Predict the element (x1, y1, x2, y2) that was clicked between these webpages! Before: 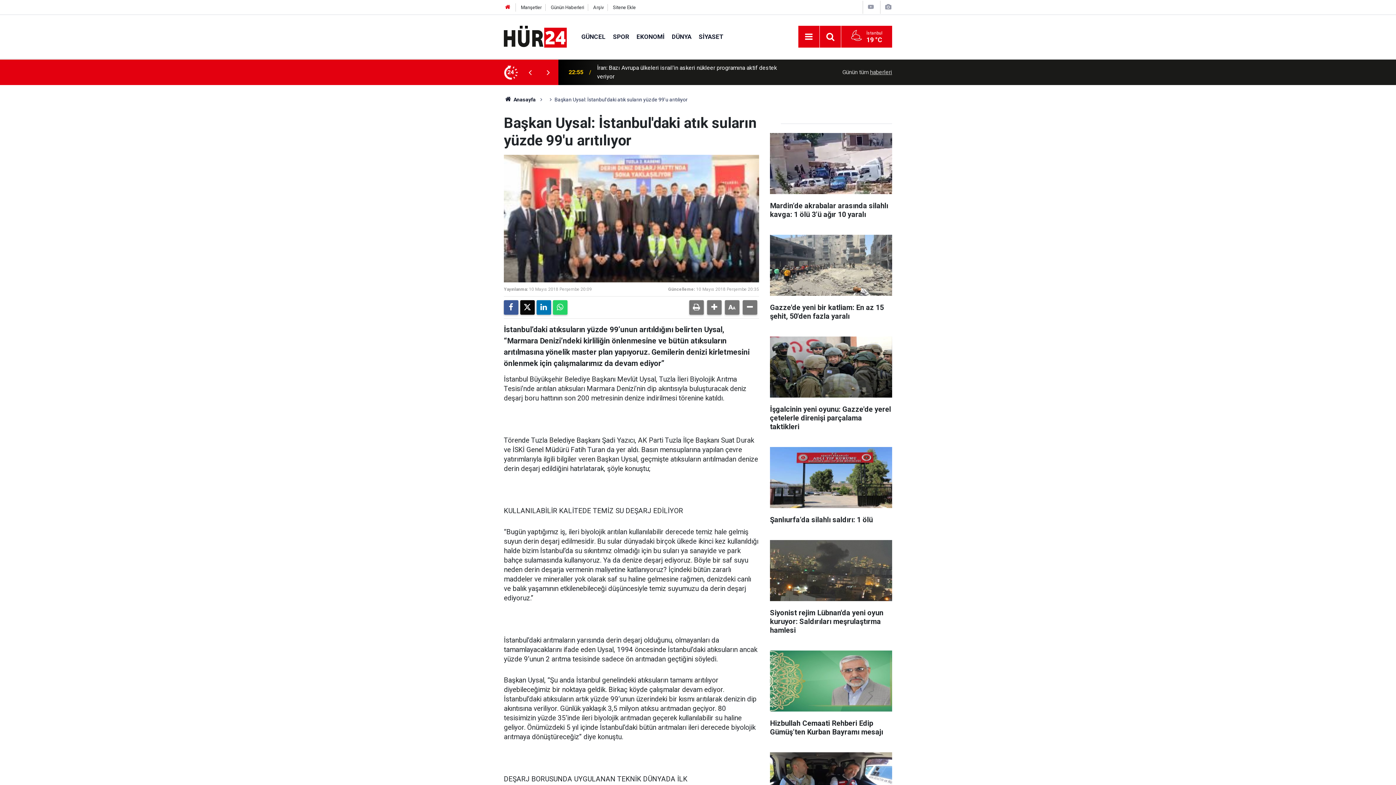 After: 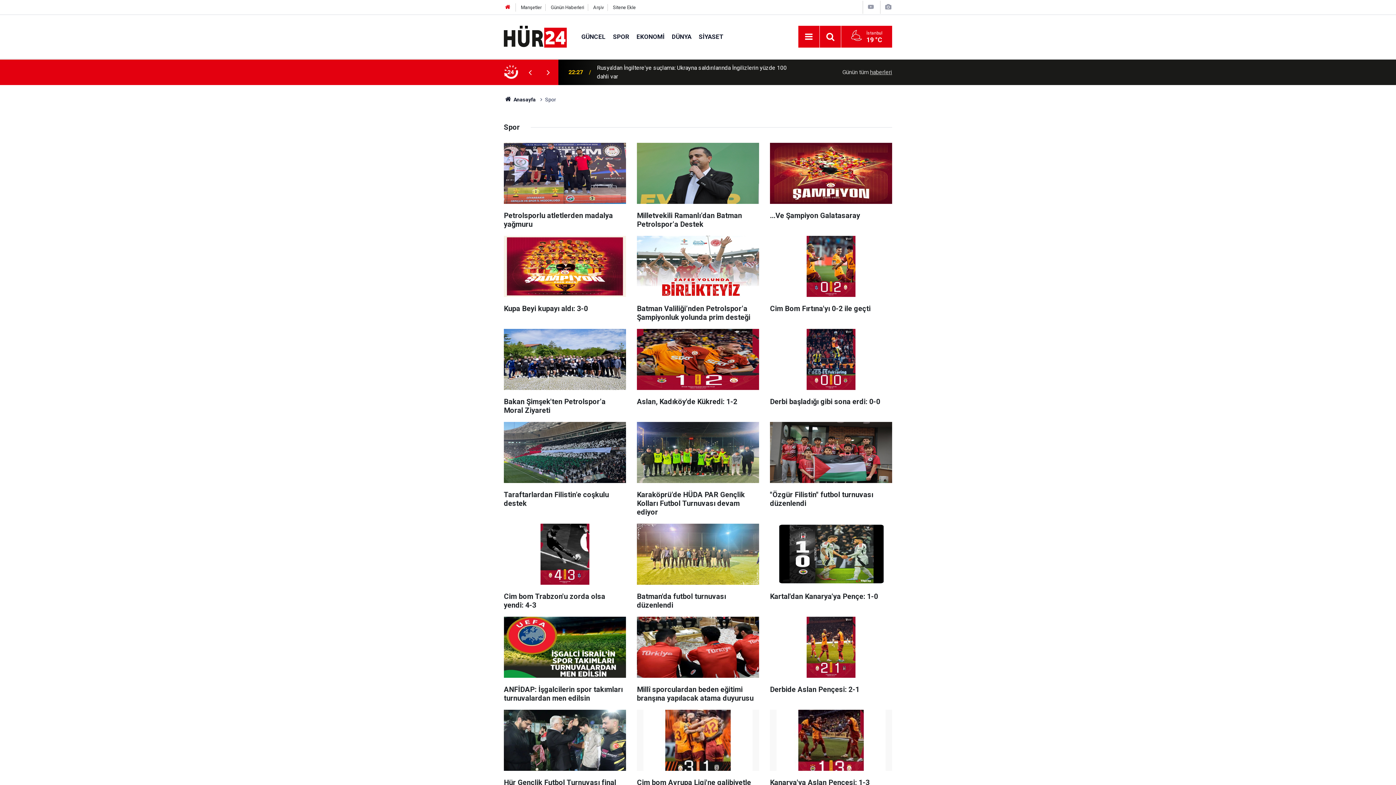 Action: label: SPOR bbox: (609, 32, 633, 40)